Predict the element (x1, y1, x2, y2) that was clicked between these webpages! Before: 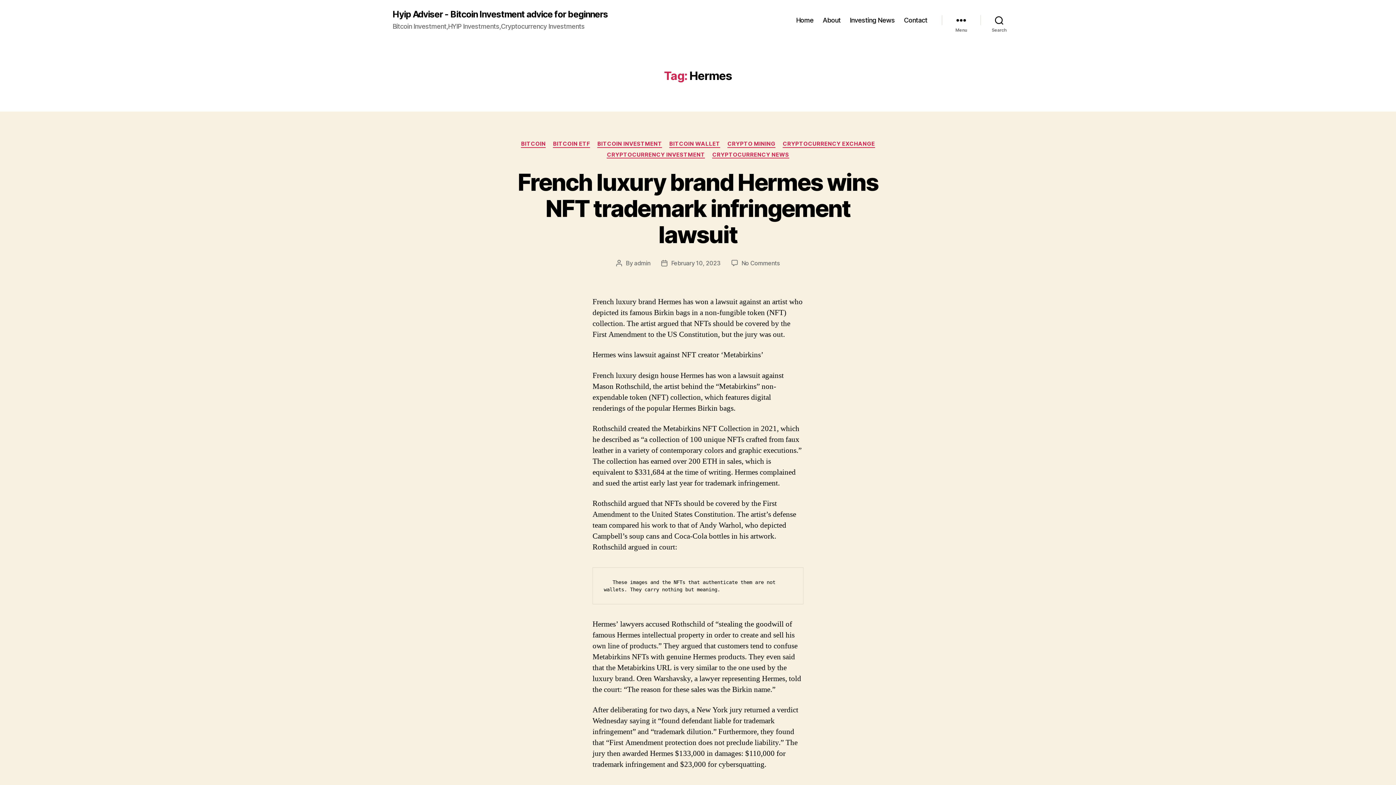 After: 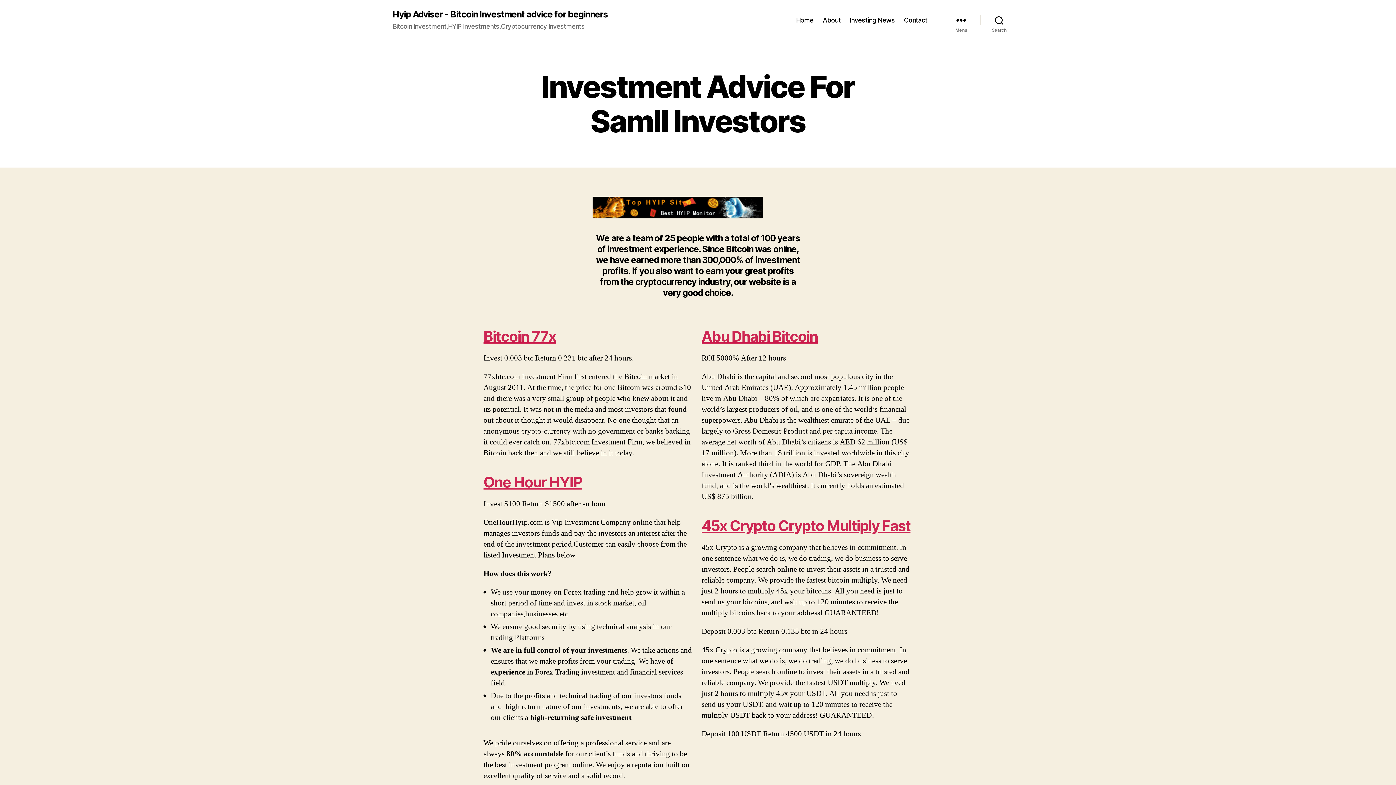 Action: bbox: (796, 16, 813, 24) label: Home